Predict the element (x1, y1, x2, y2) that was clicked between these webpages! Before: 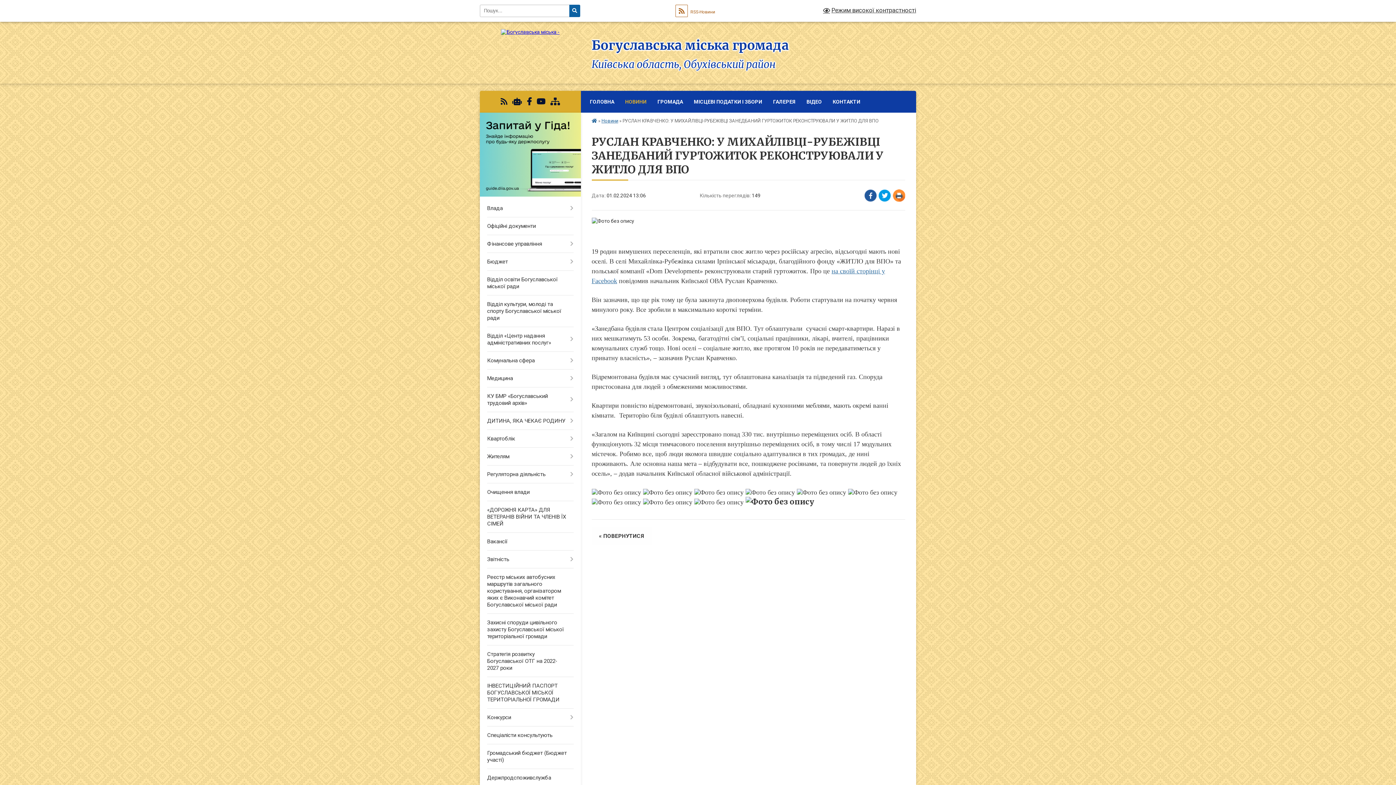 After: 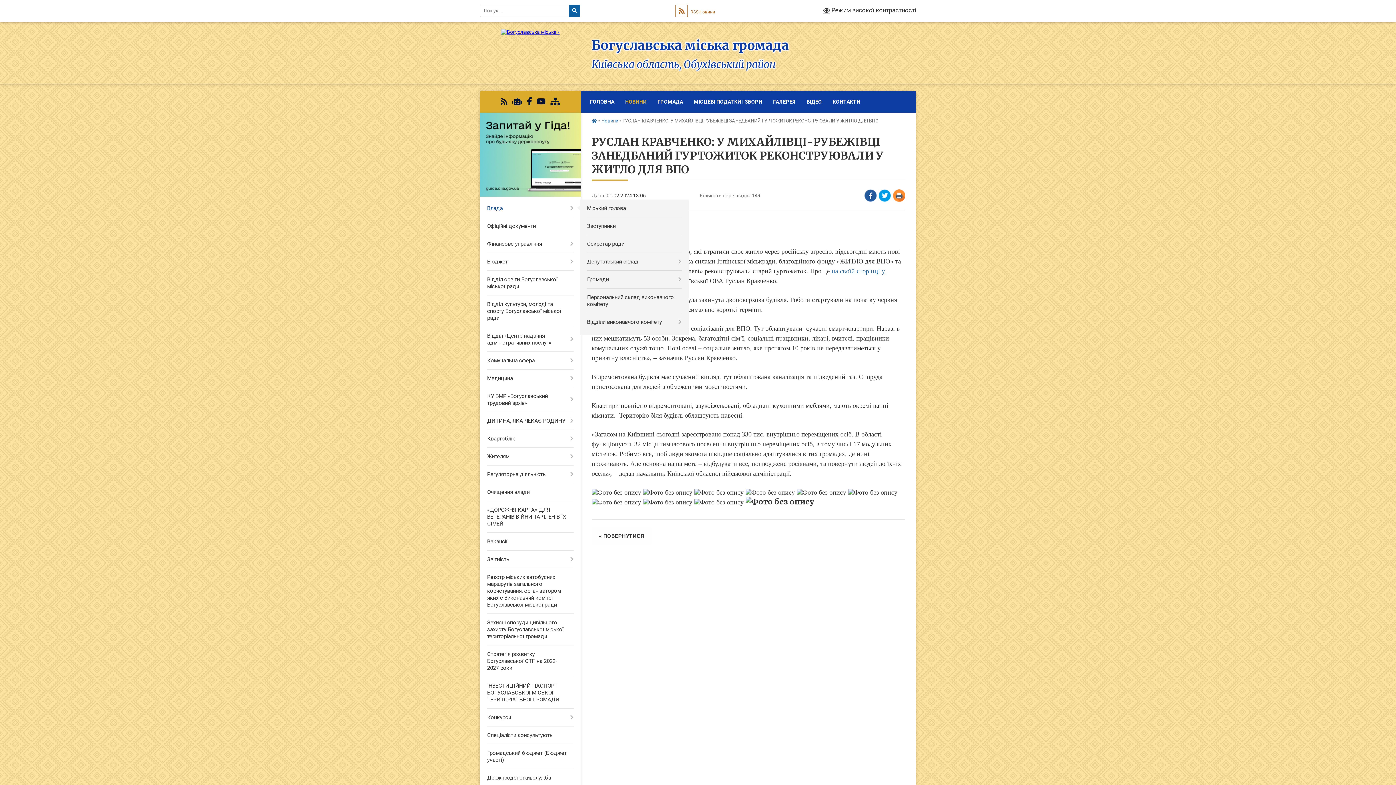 Action: bbox: (480, 199, 580, 217) label: Влада